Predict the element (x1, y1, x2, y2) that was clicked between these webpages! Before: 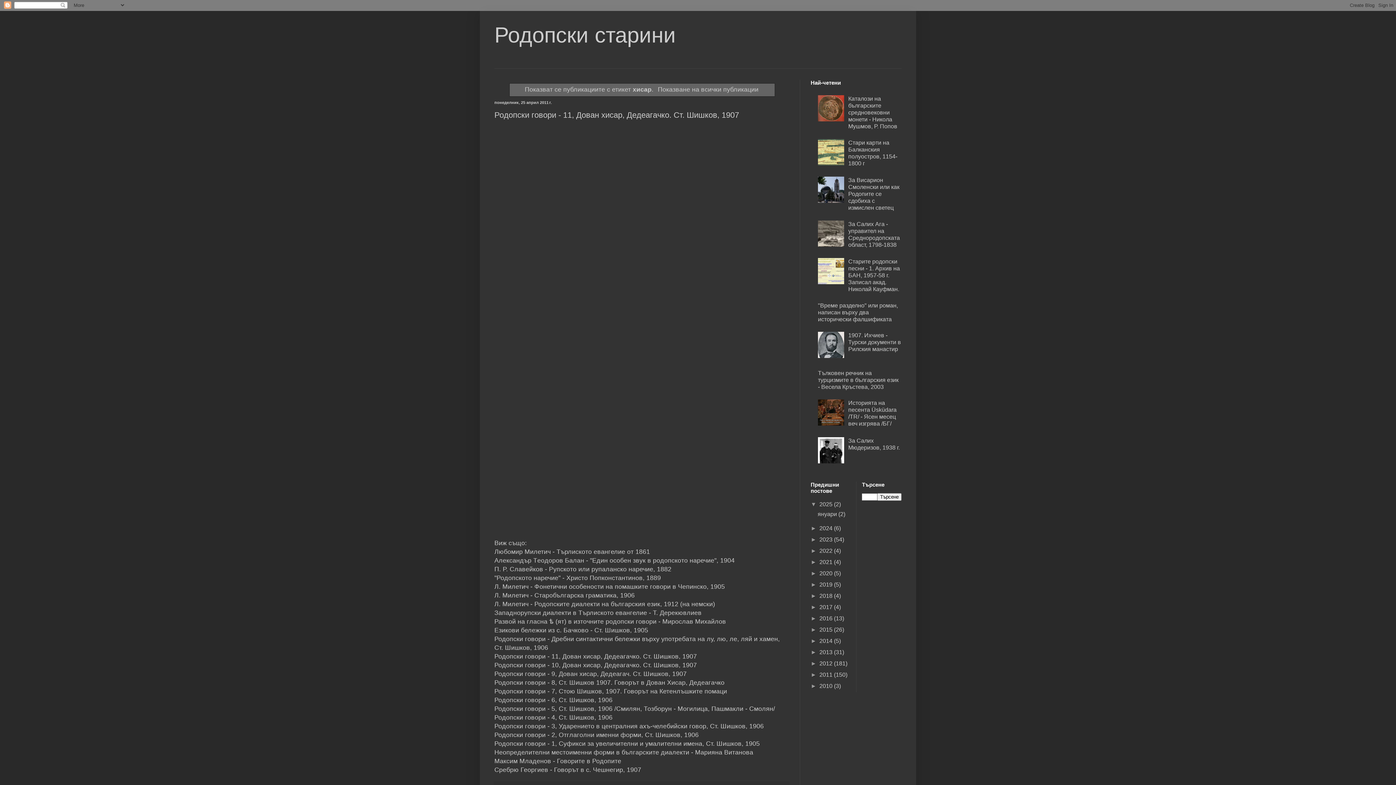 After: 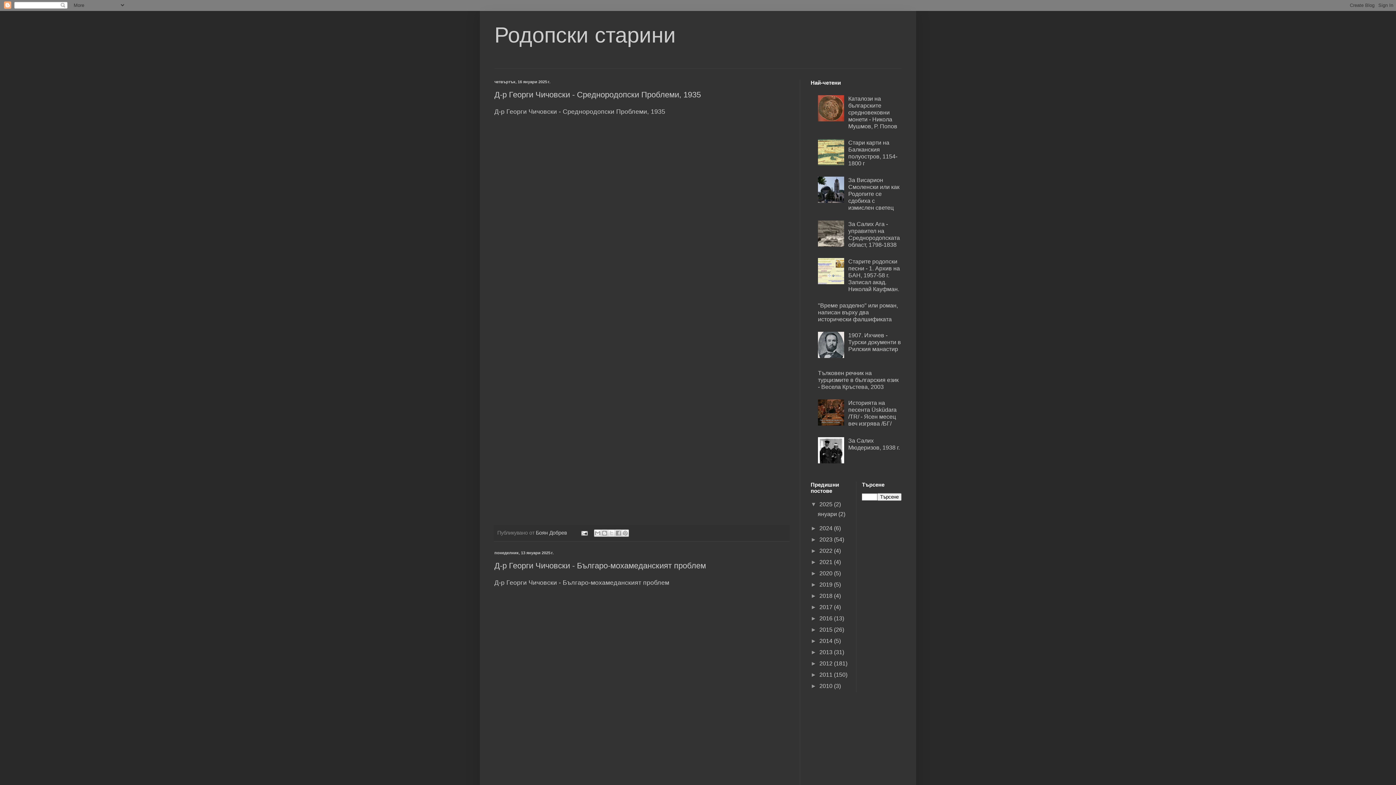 Action: bbox: (819, 501, 834, 507) label: 2025 